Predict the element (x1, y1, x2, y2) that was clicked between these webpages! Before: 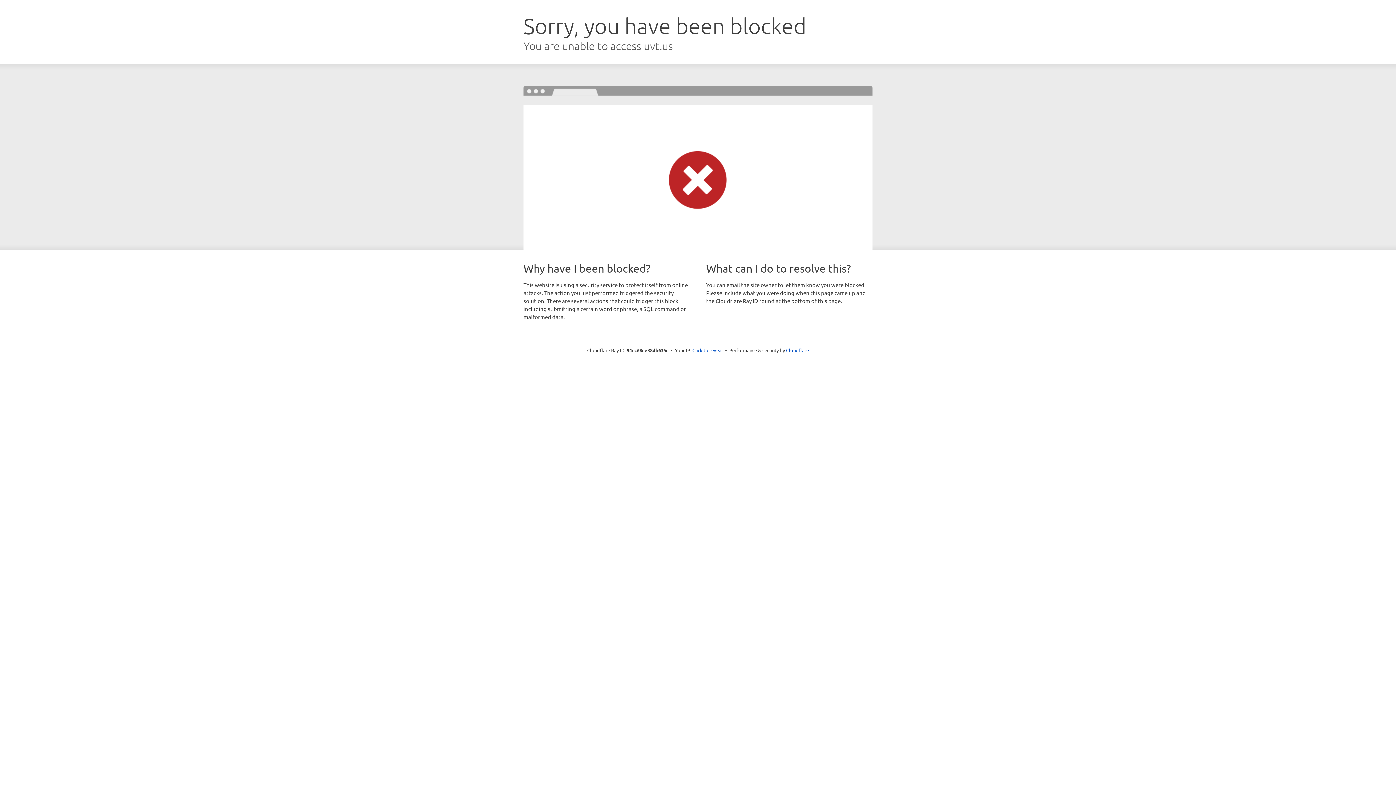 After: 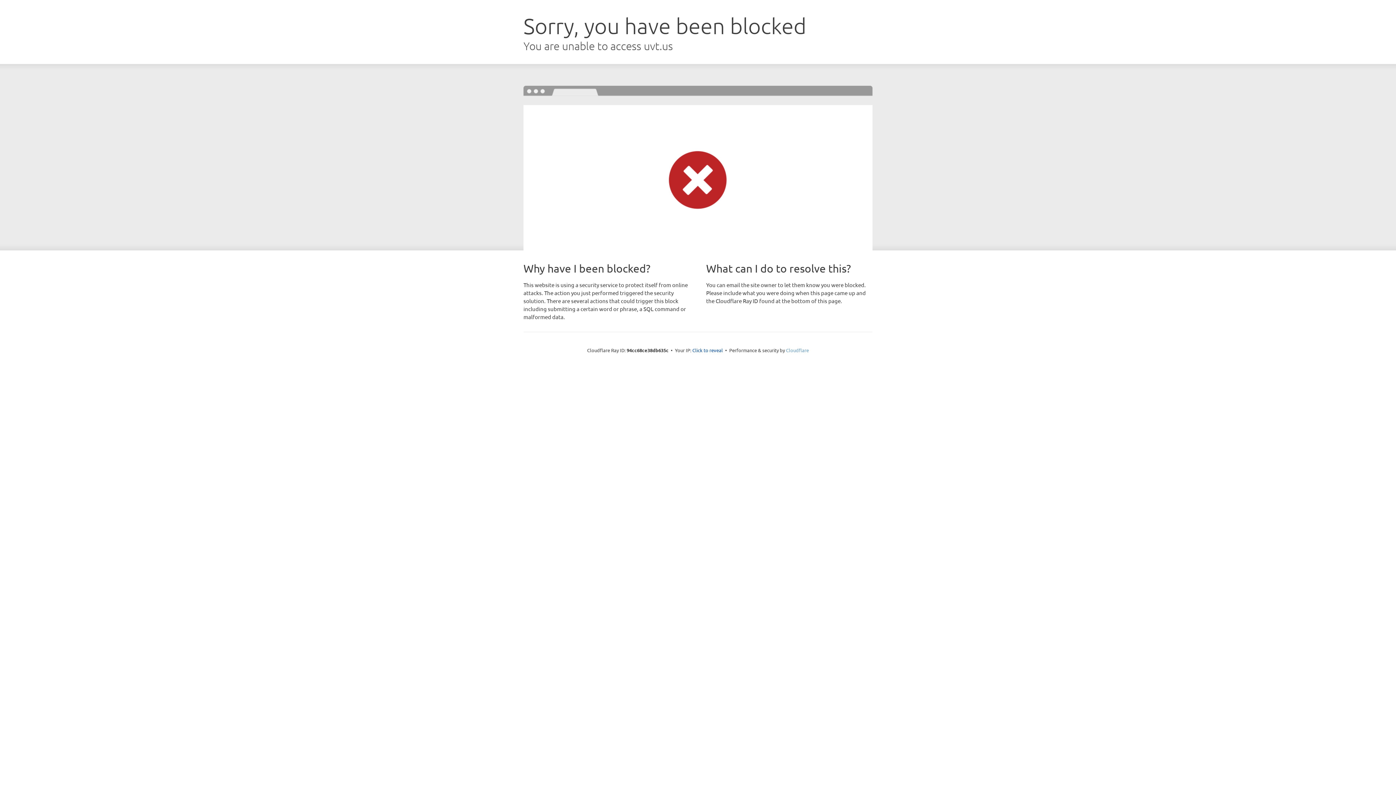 Action: bbox: (786, 347, 809, 353) label: Cloudflare